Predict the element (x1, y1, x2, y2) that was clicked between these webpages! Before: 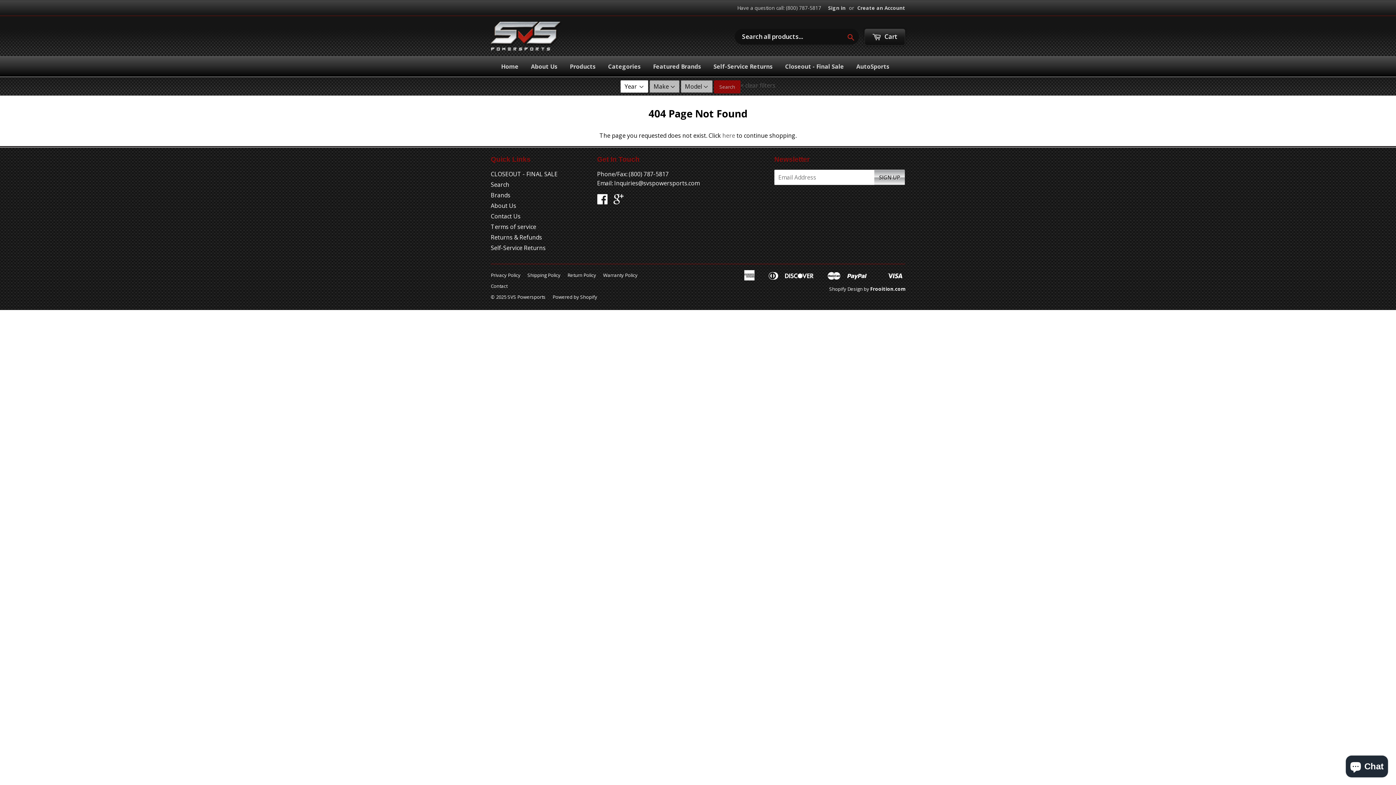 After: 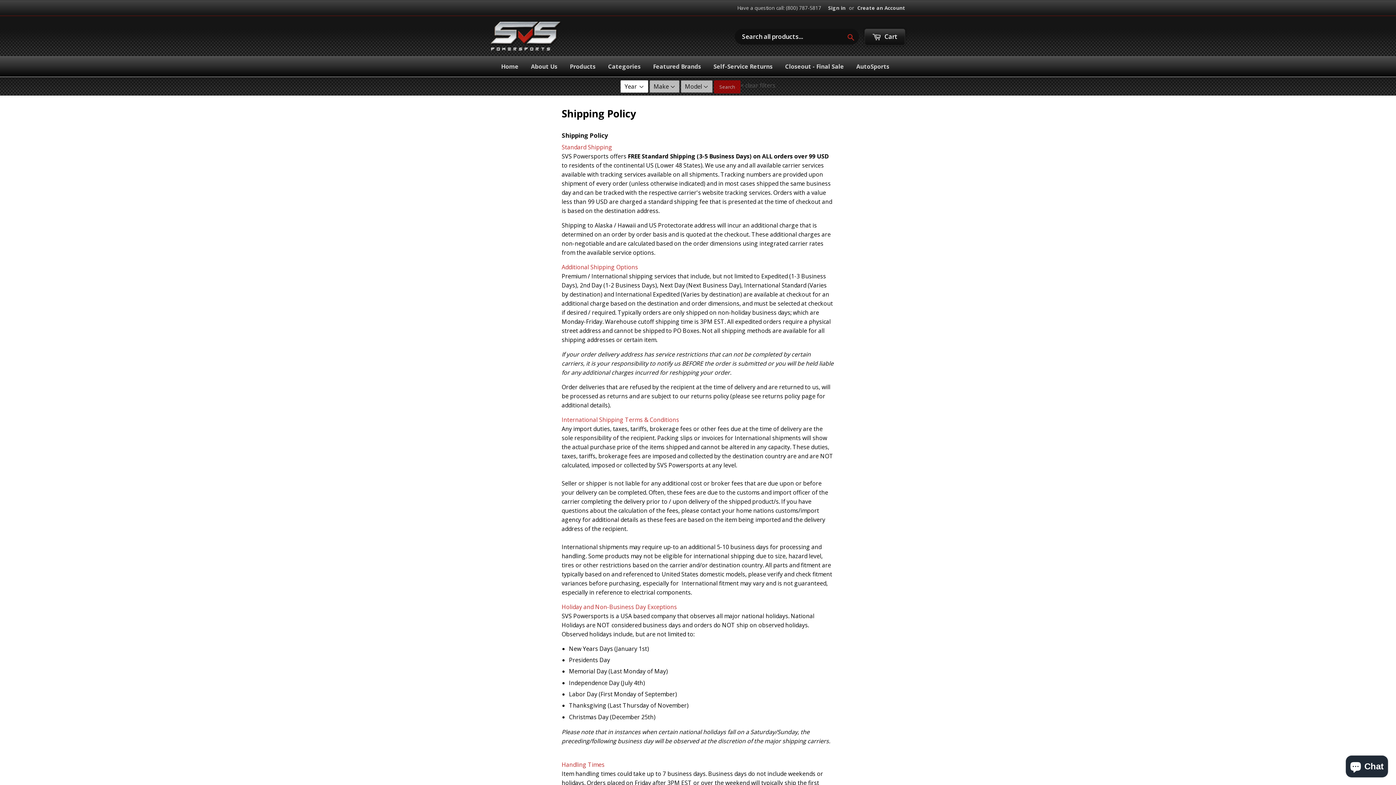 Action: bbox: (527, 272, 560, 278) label: Shipping Policy